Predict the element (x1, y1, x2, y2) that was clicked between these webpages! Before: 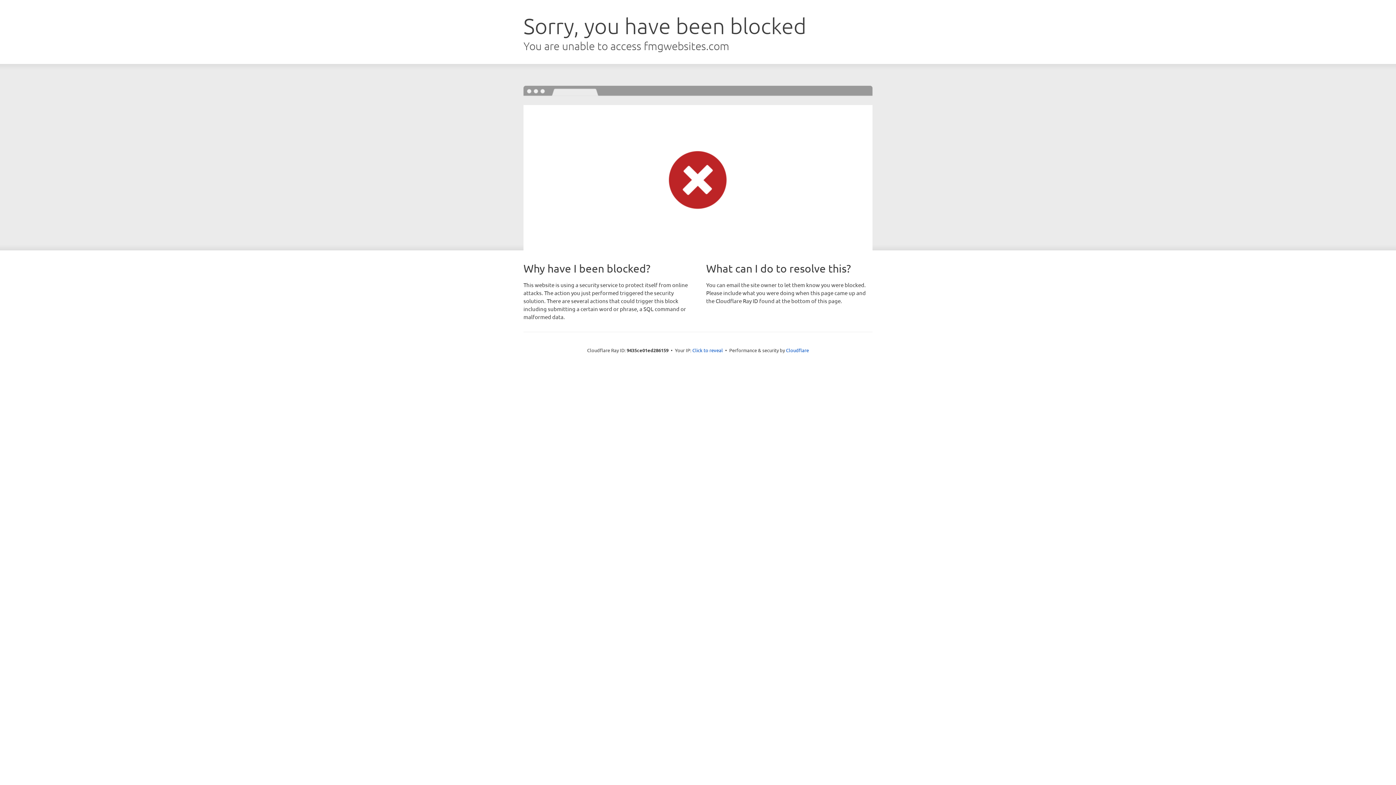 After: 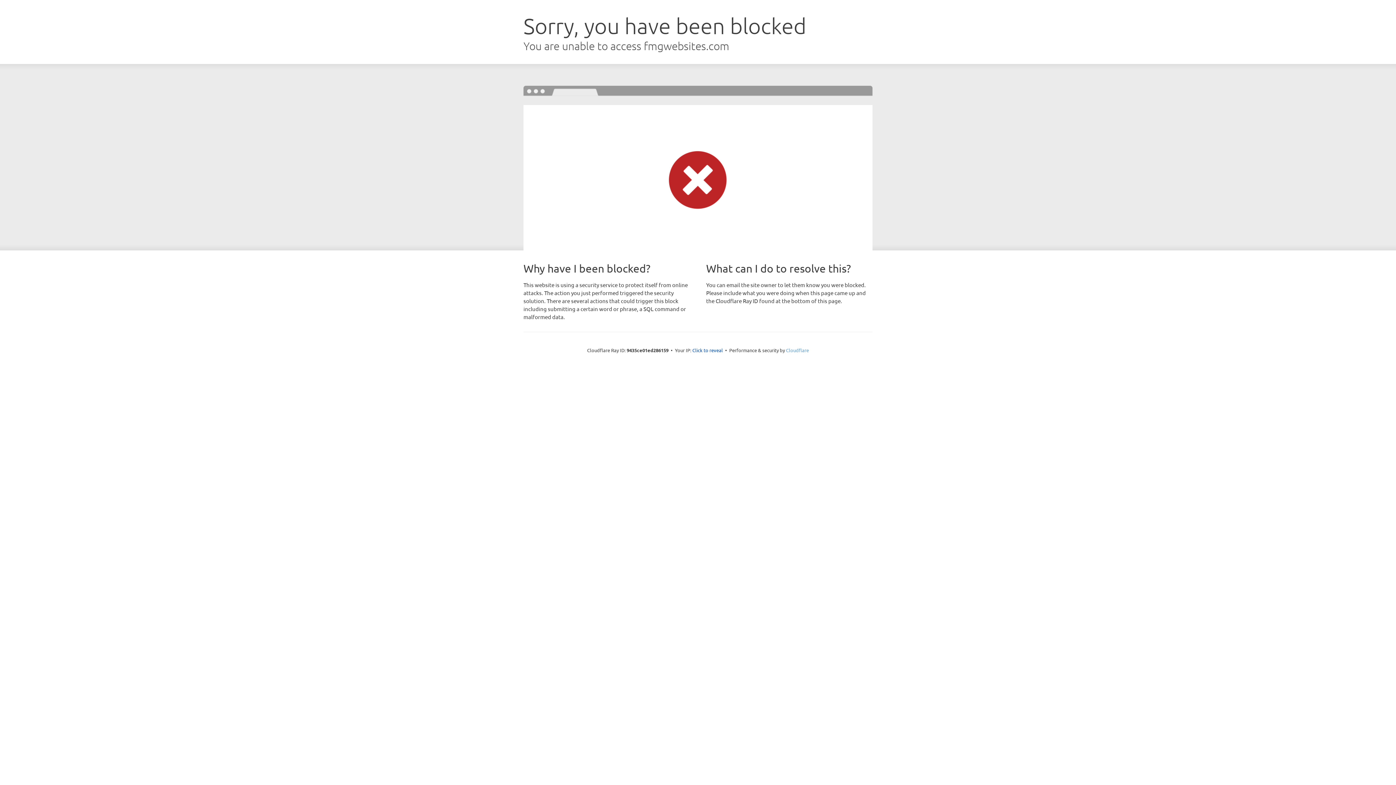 Action: label: Cloudflare bbox: (786, 347, 809, 353)